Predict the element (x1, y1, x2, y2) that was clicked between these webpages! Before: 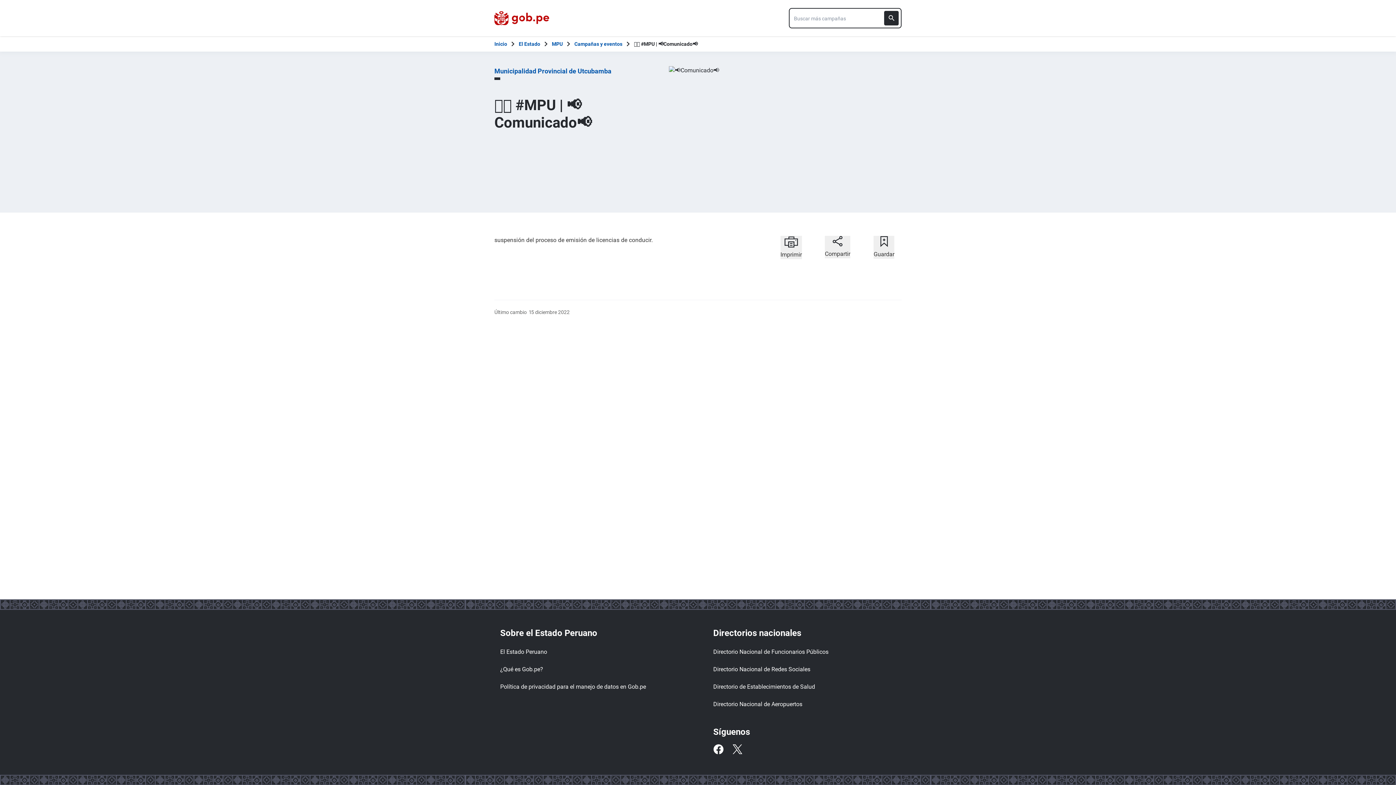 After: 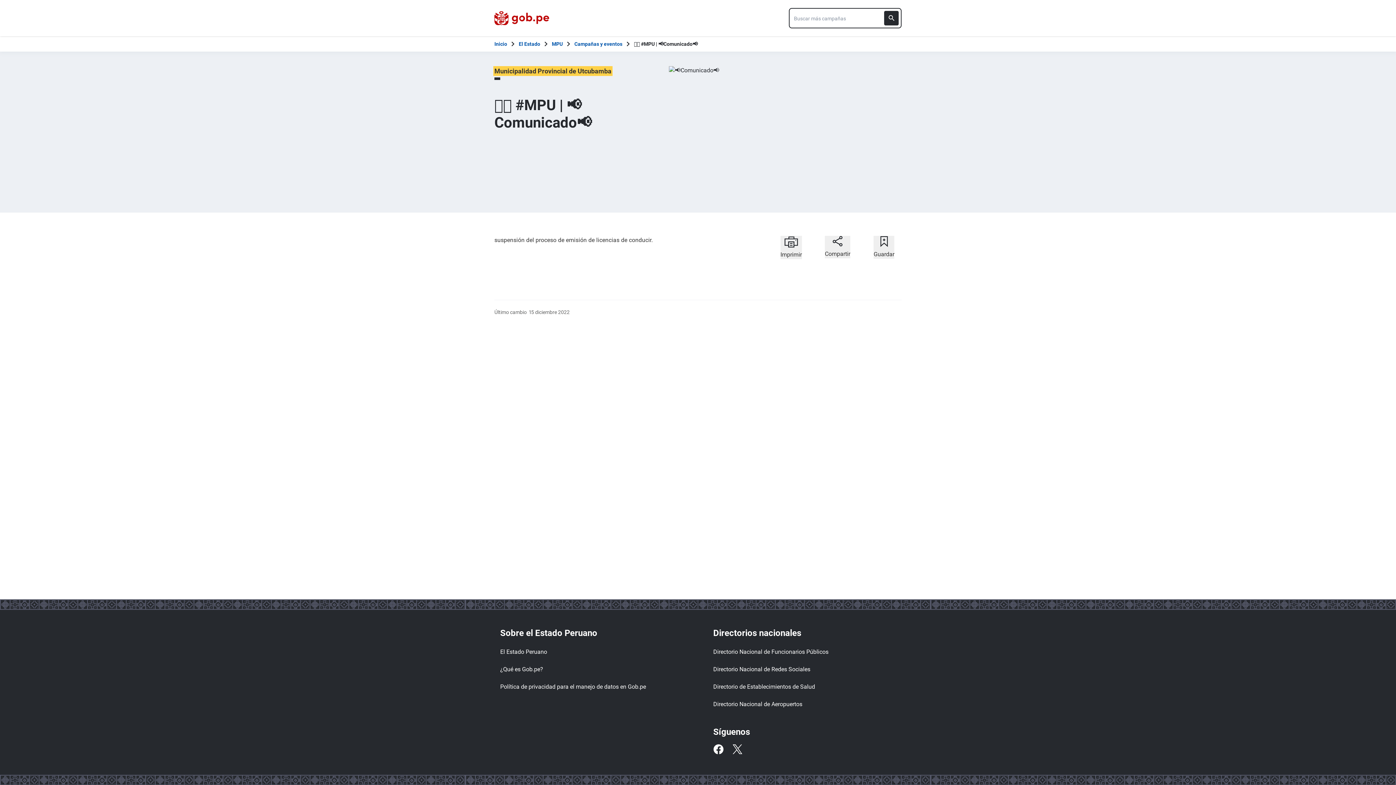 Action: label: Municipalidad Provincial de Utcubamba bbox: (494, 67, 611, 74)